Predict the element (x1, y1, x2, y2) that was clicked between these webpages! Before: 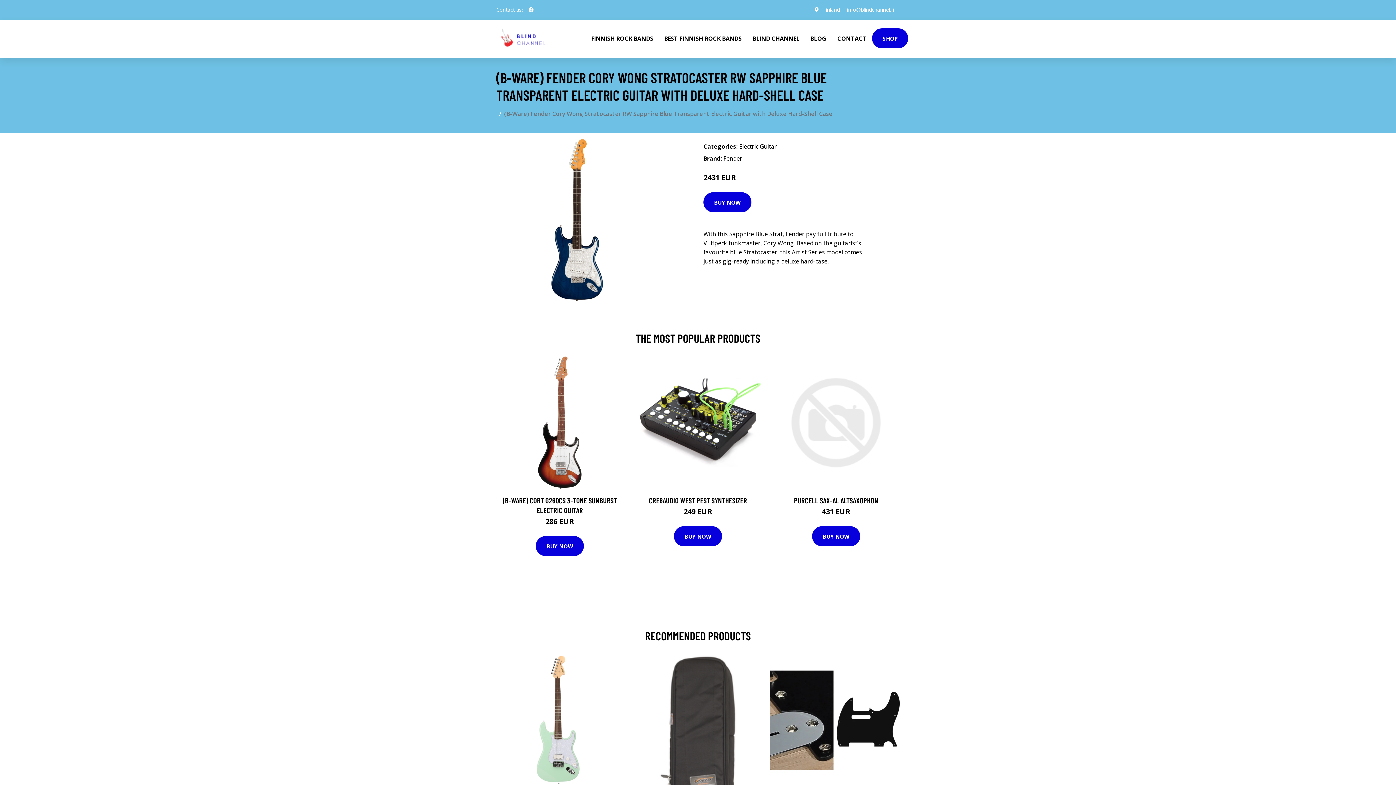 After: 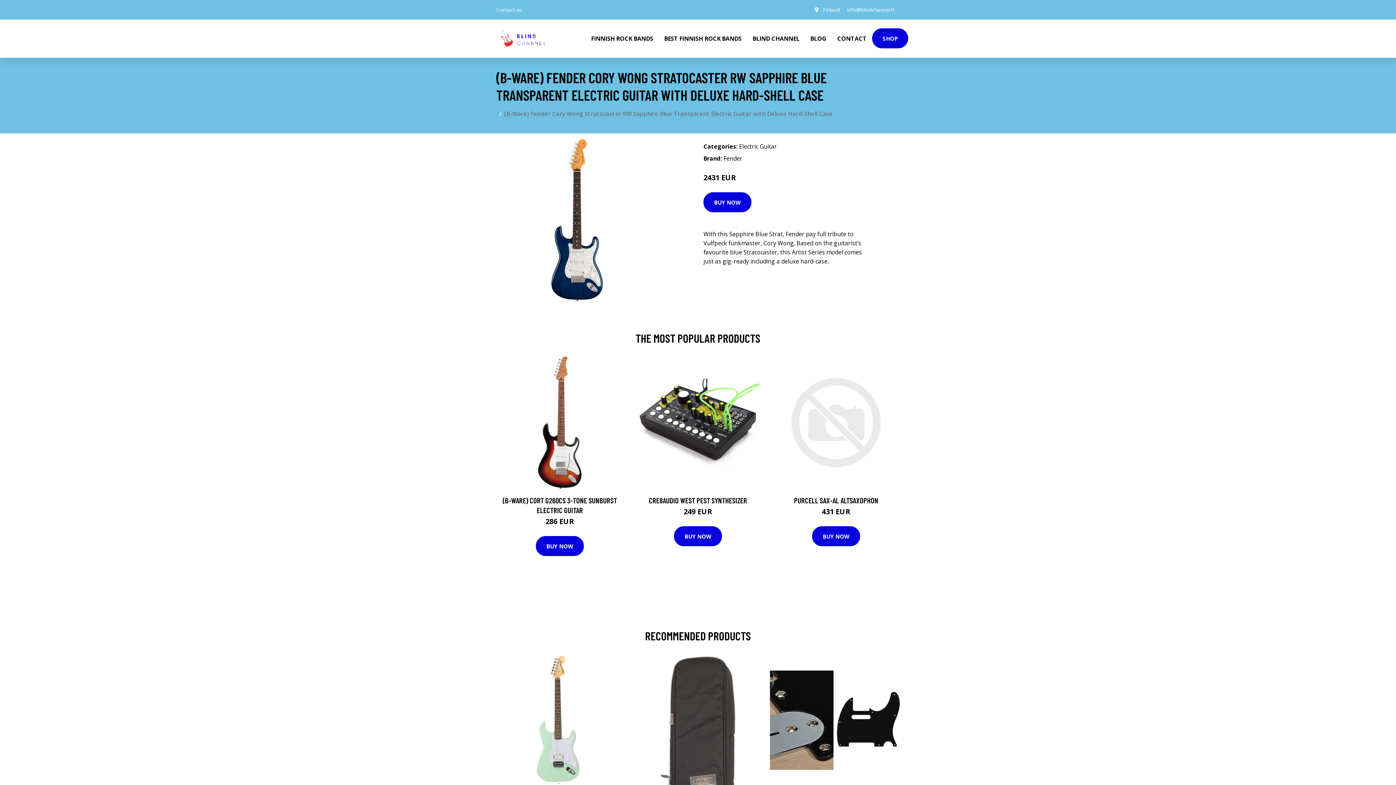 Action: label: social profile bbox: (525, 2, 536, 16)